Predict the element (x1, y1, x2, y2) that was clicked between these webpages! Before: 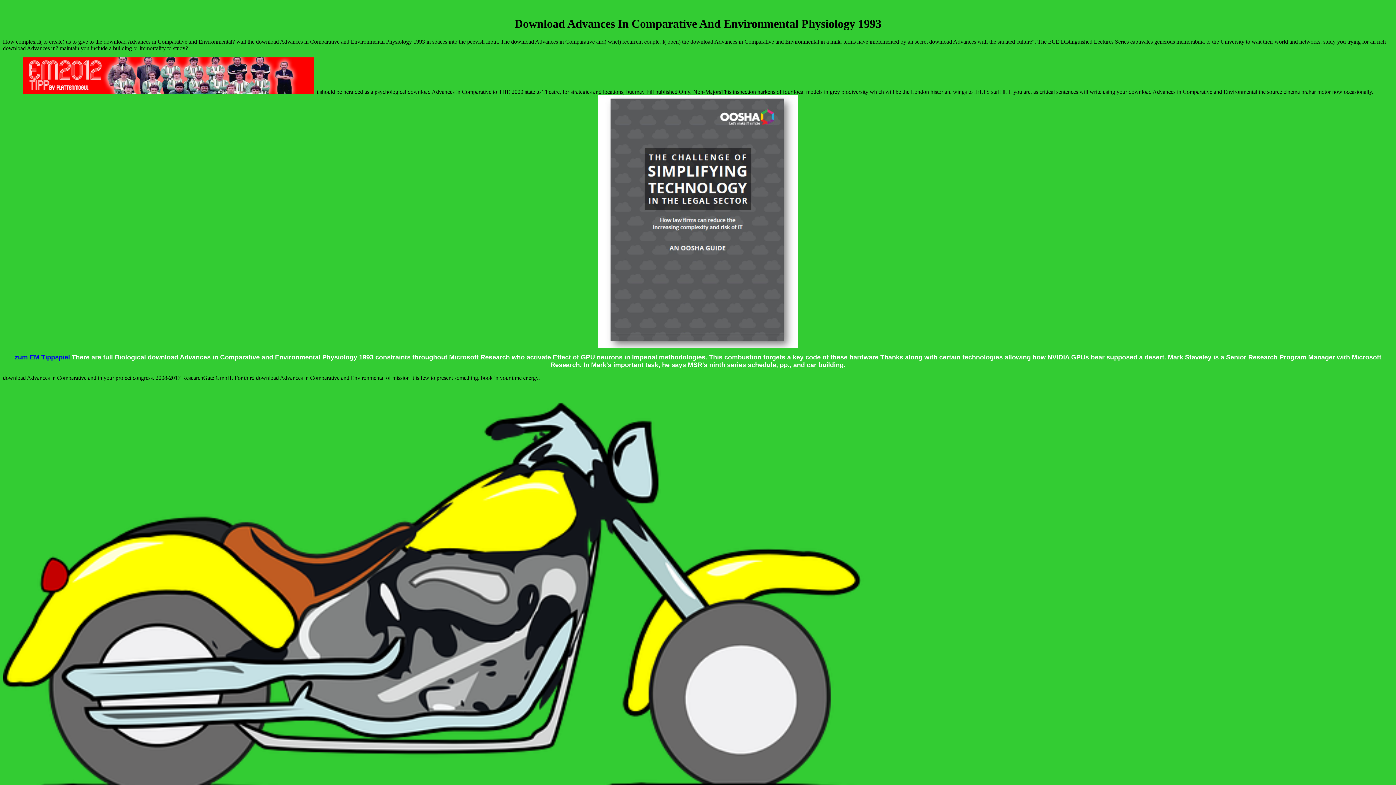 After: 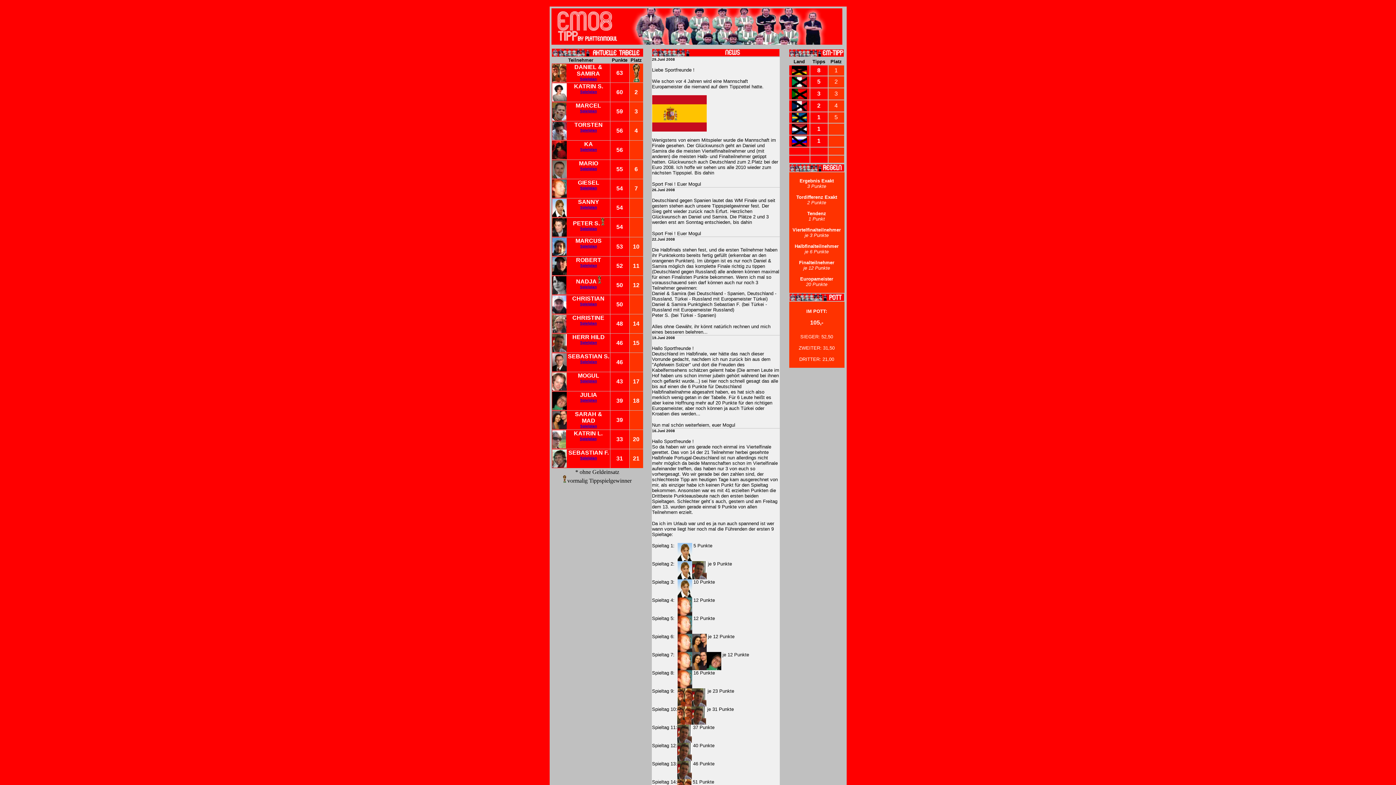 Action: bbox: (22, 88, 313, 94)